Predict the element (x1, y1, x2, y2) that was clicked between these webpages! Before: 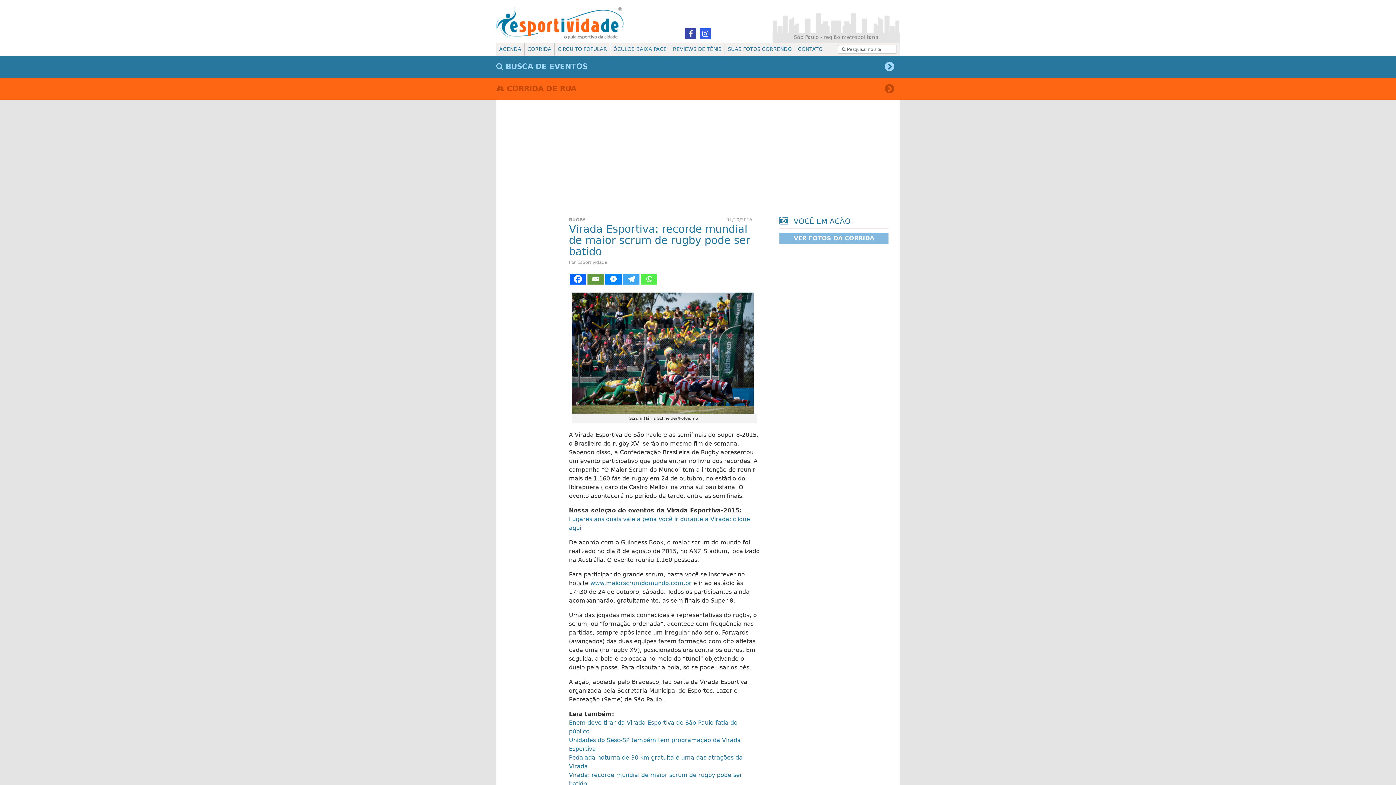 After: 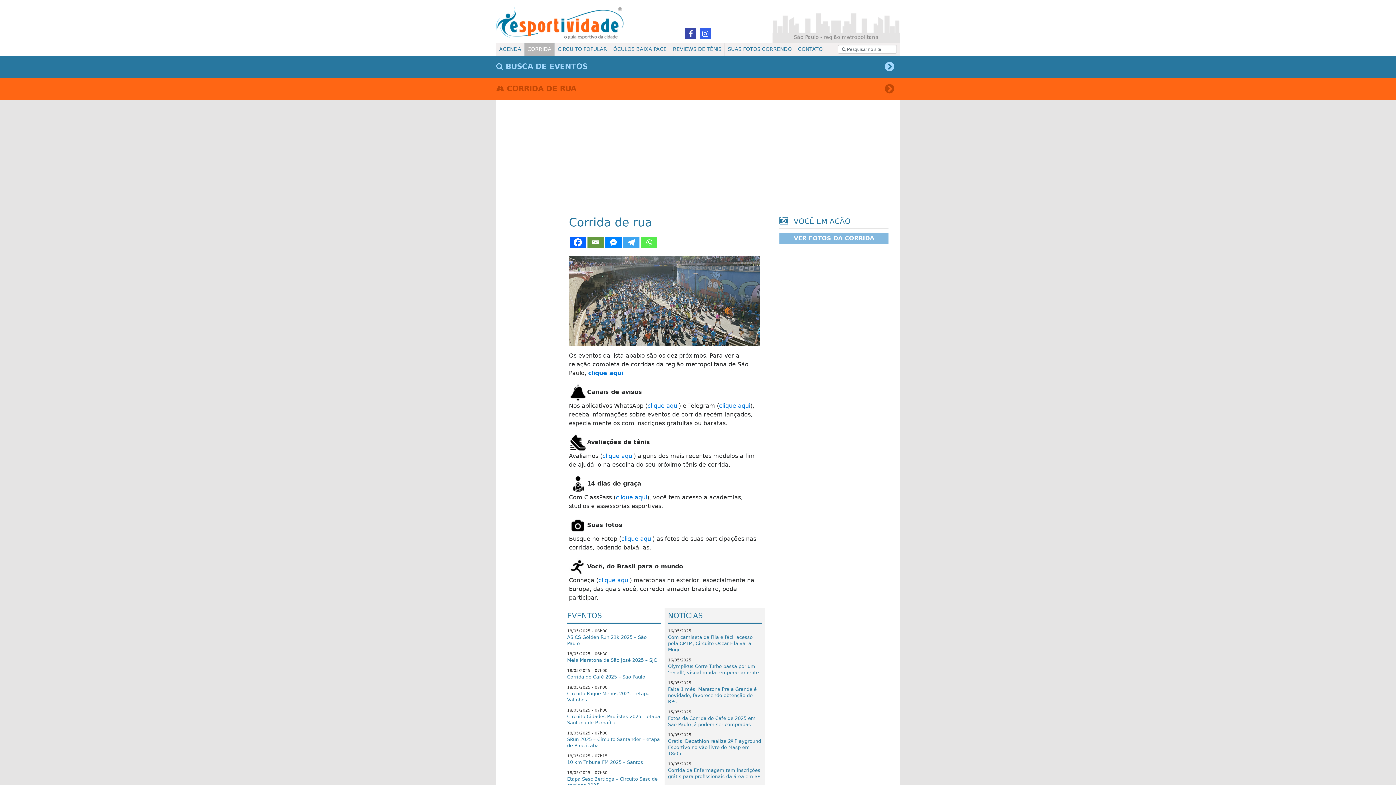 Action: label: CORRIDA bbox: (524, 42, 554, 55)